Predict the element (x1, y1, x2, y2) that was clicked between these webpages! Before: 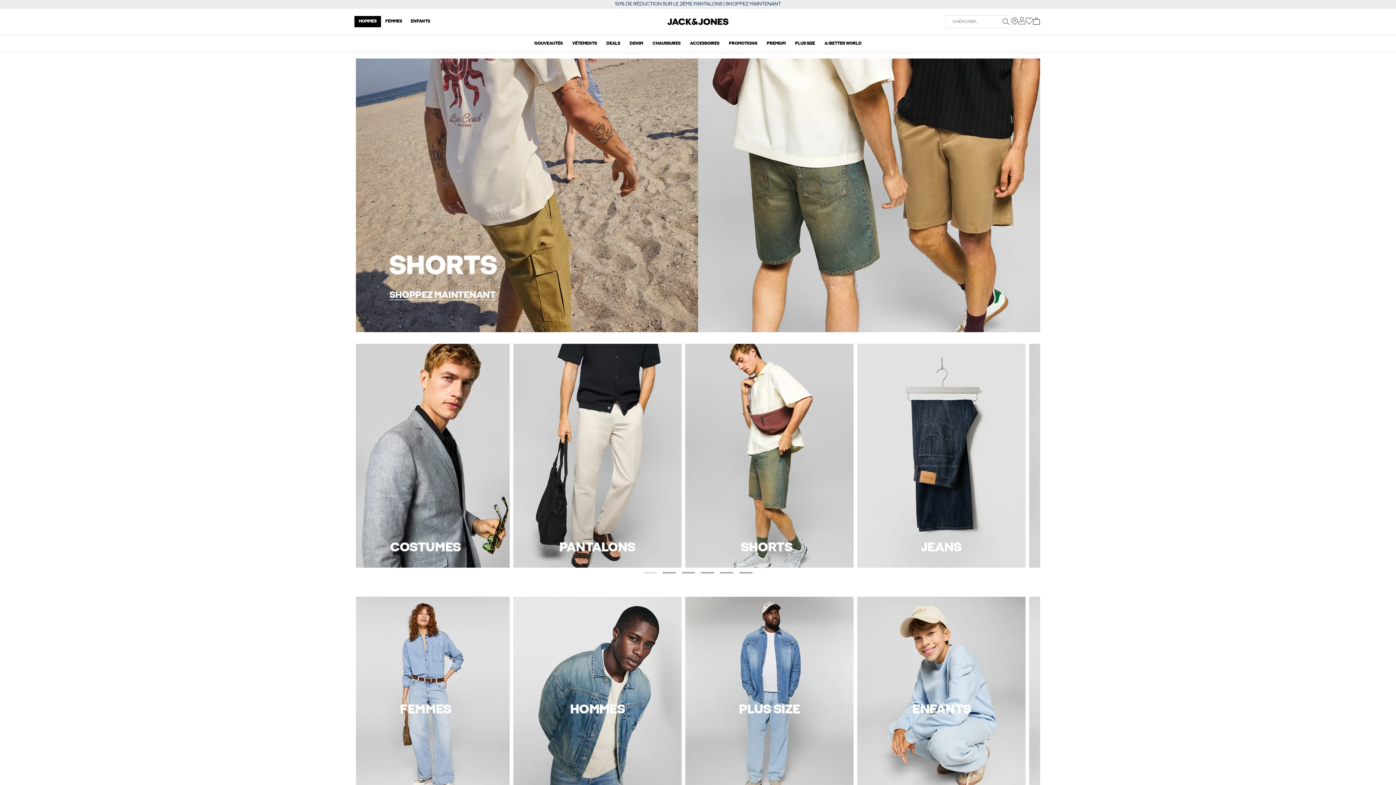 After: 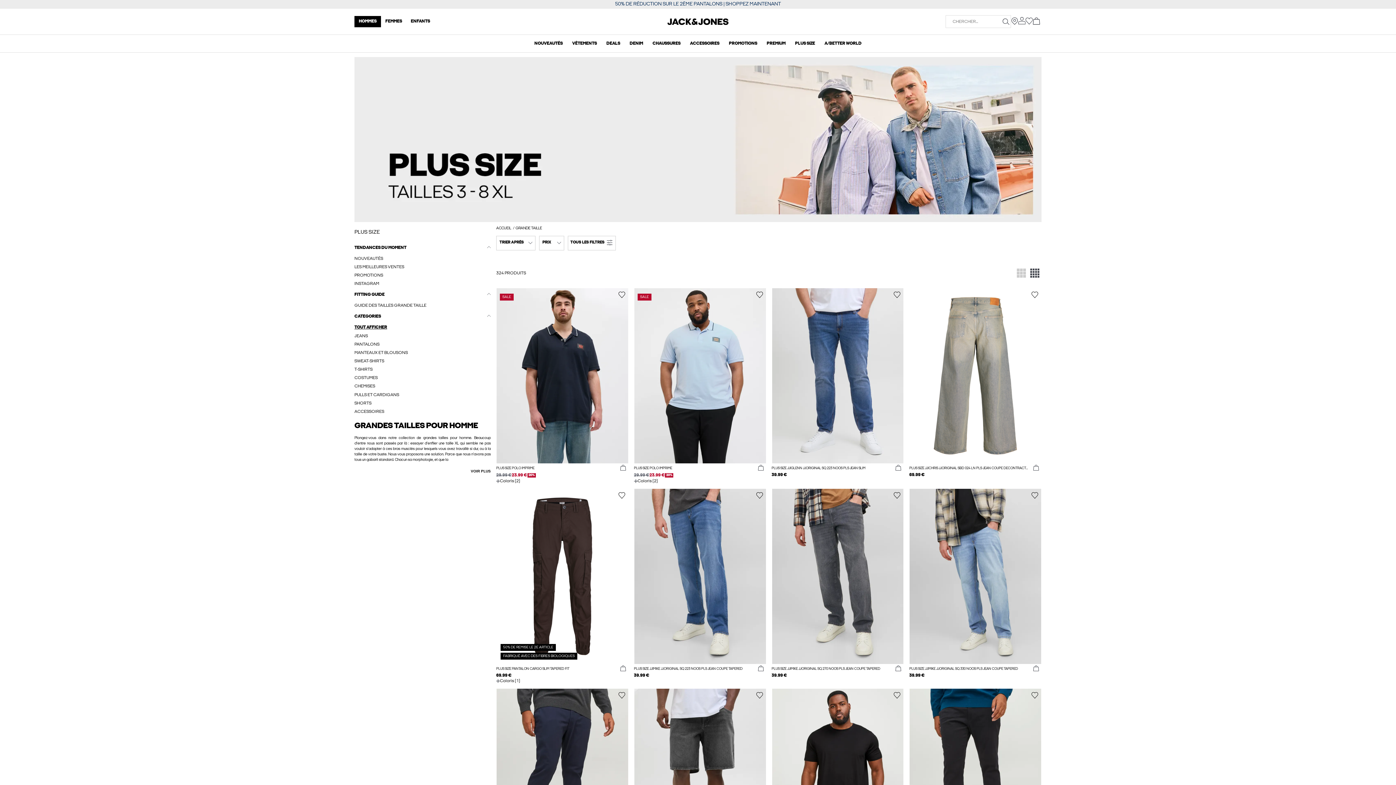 Action: bbox: (685, 706, 853, 711)